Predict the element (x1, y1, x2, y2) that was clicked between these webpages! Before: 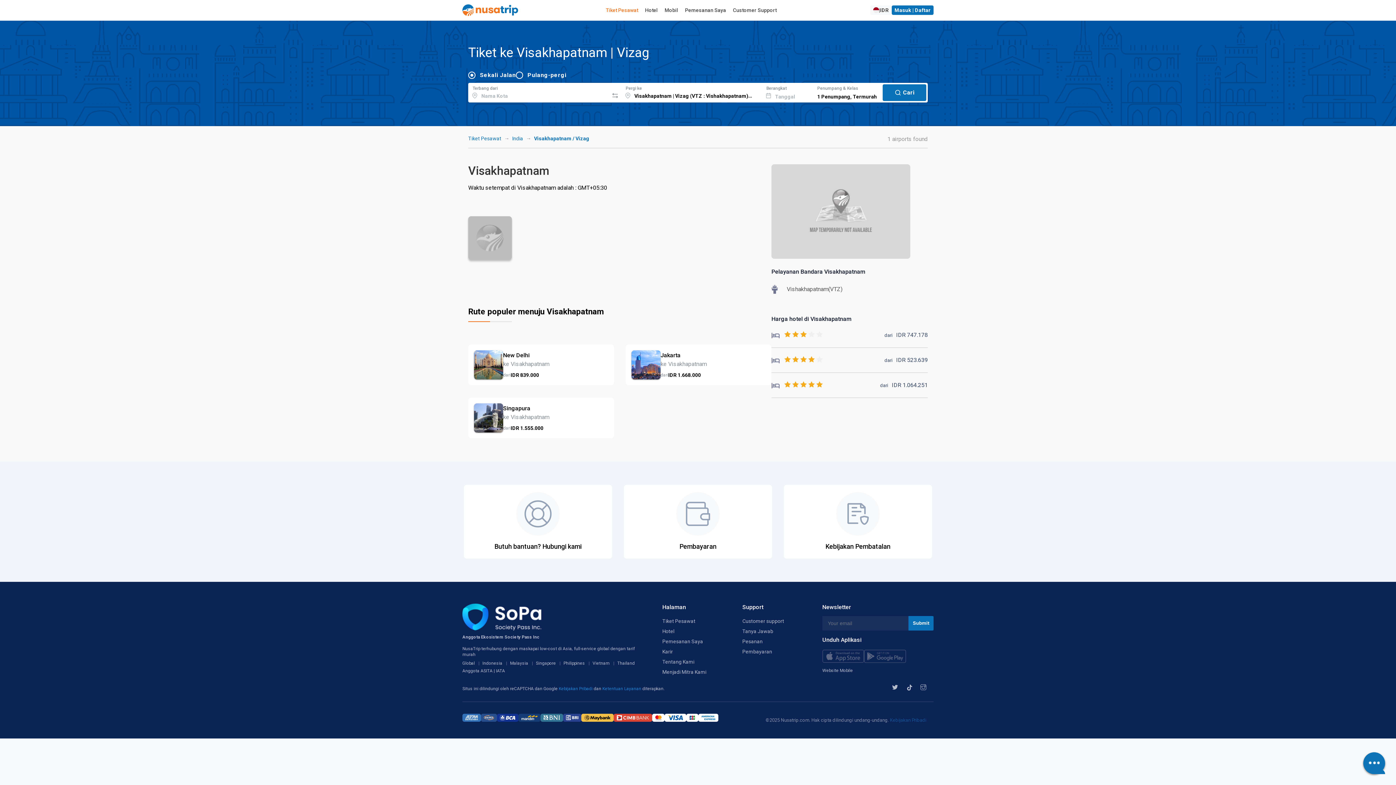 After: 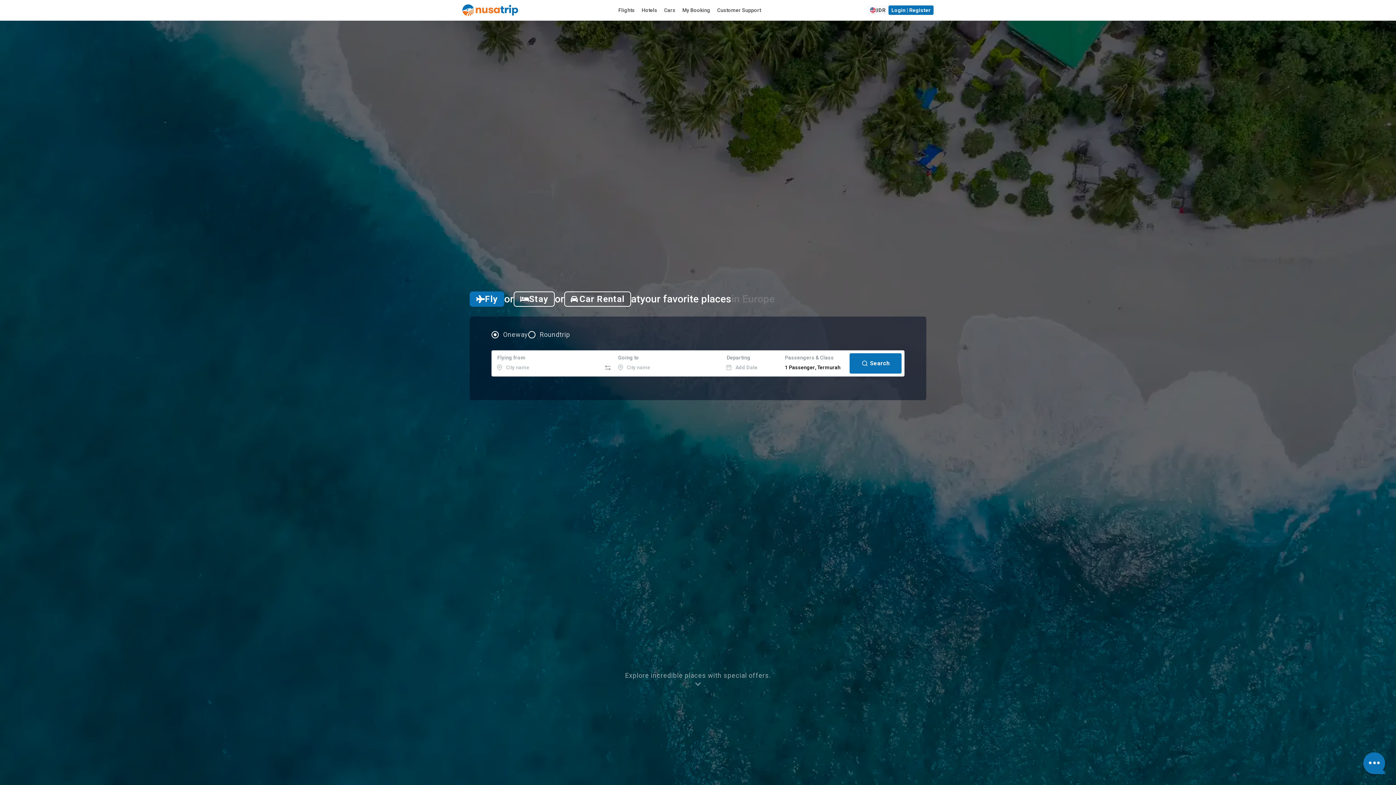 Action: bbox: (510, 660, 528, 666) label: Malaysia